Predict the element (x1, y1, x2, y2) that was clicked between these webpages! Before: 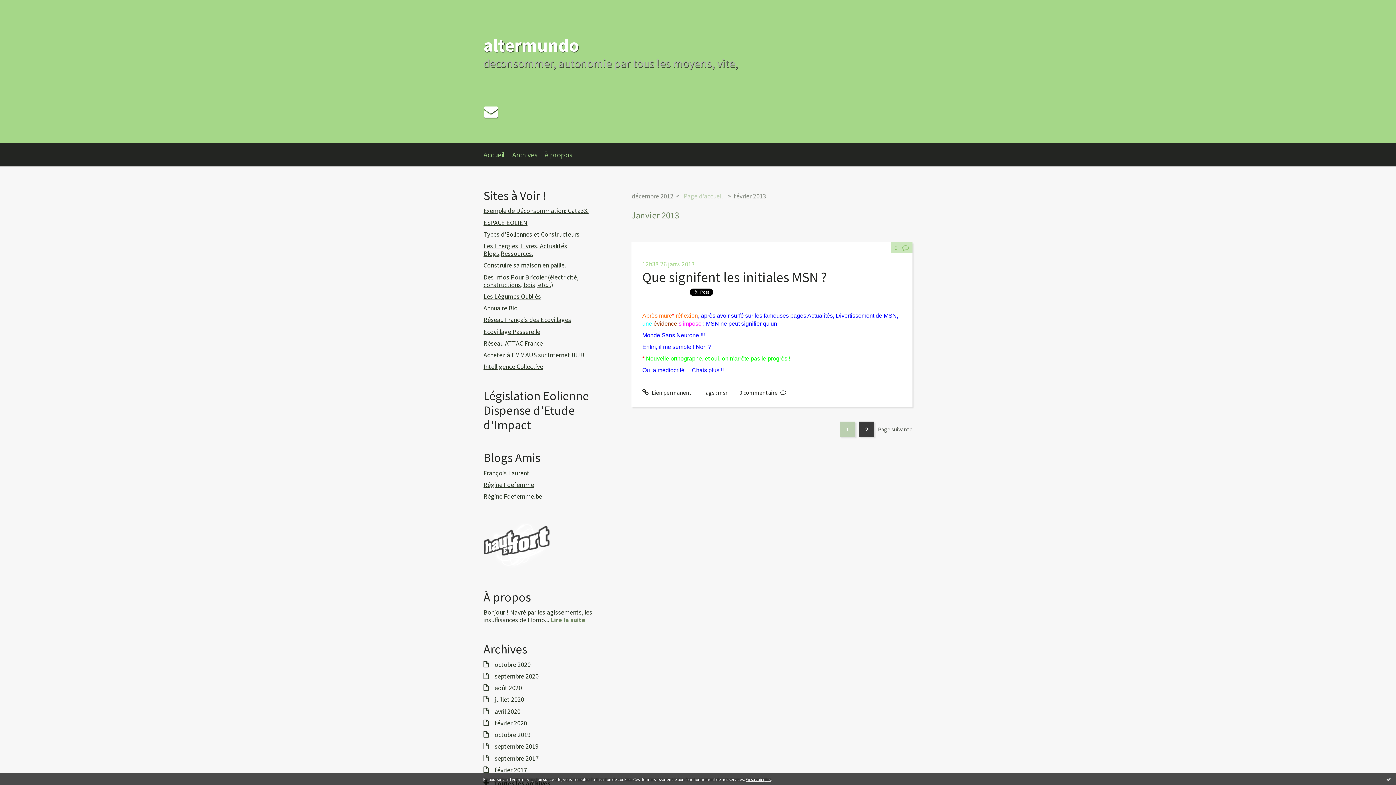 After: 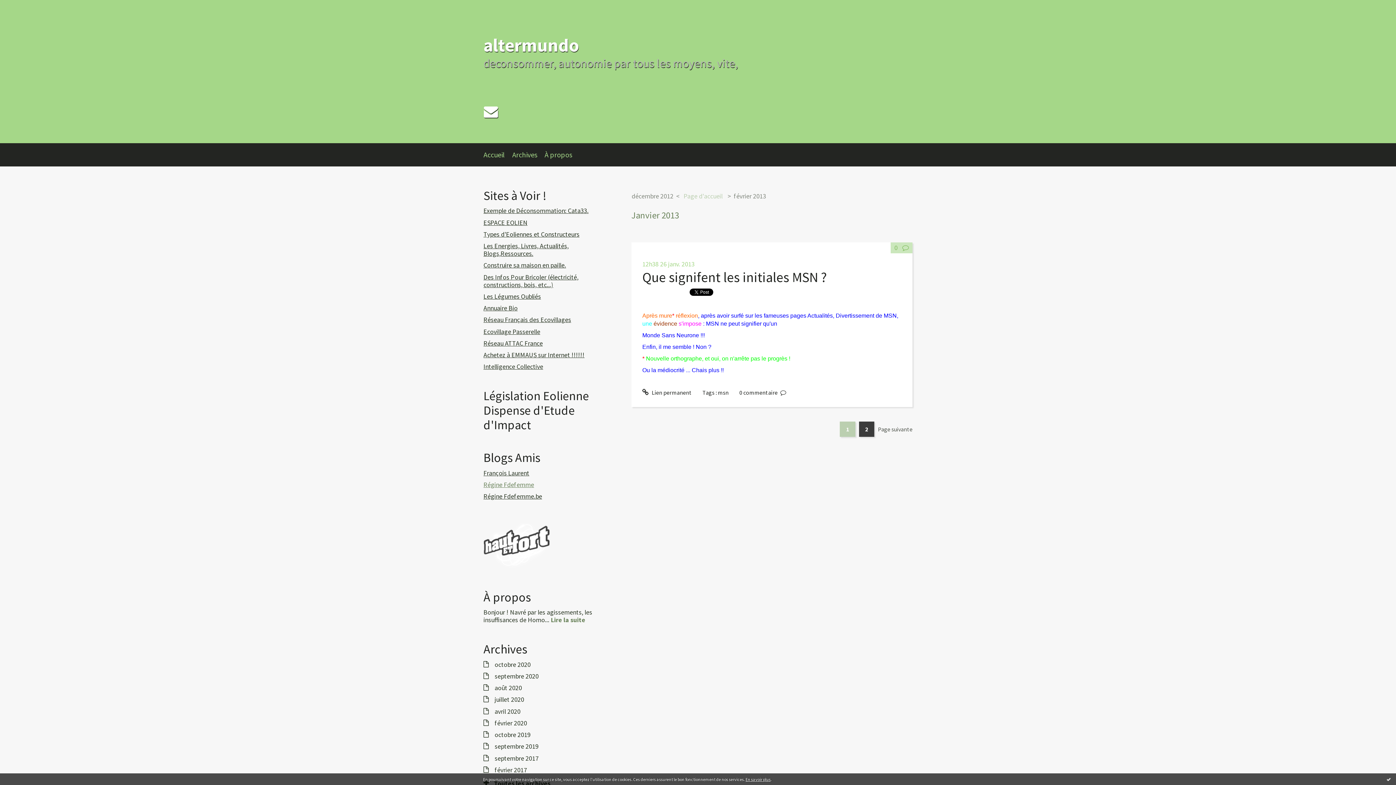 Action: label: Régine Fdefemme bbox: (483, 480, 534, 489)